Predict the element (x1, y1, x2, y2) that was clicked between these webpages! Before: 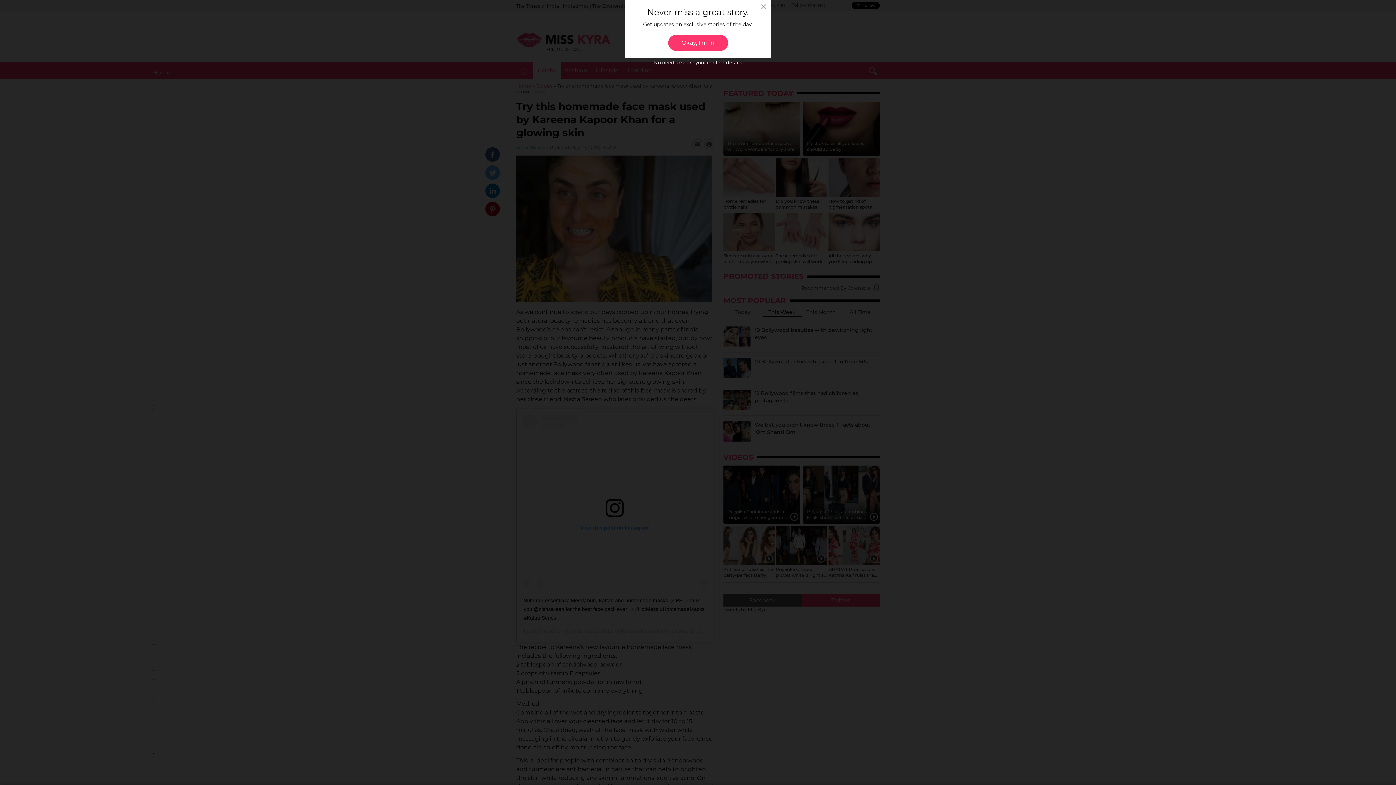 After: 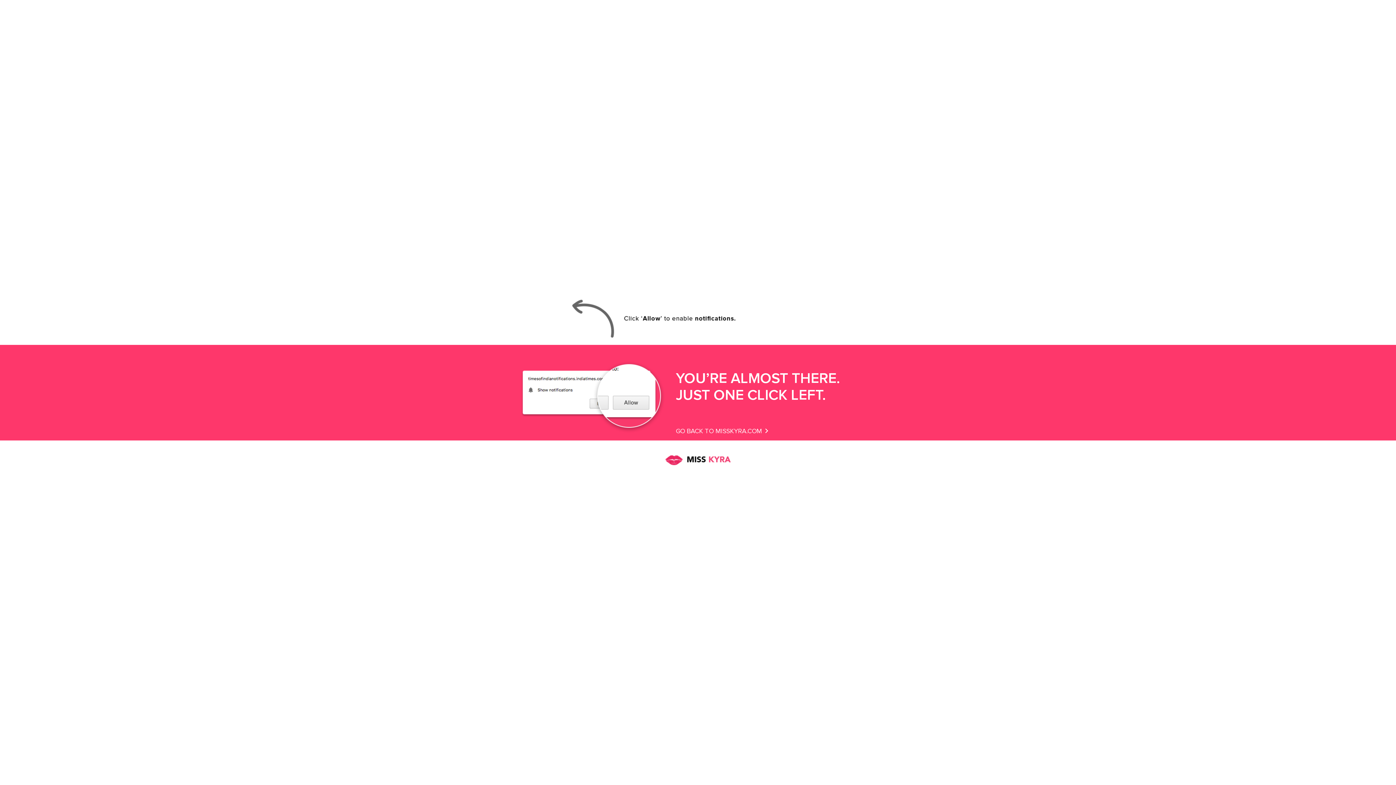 Action: bbox: (668, 34, 728, 50) label: Okay, I'm in